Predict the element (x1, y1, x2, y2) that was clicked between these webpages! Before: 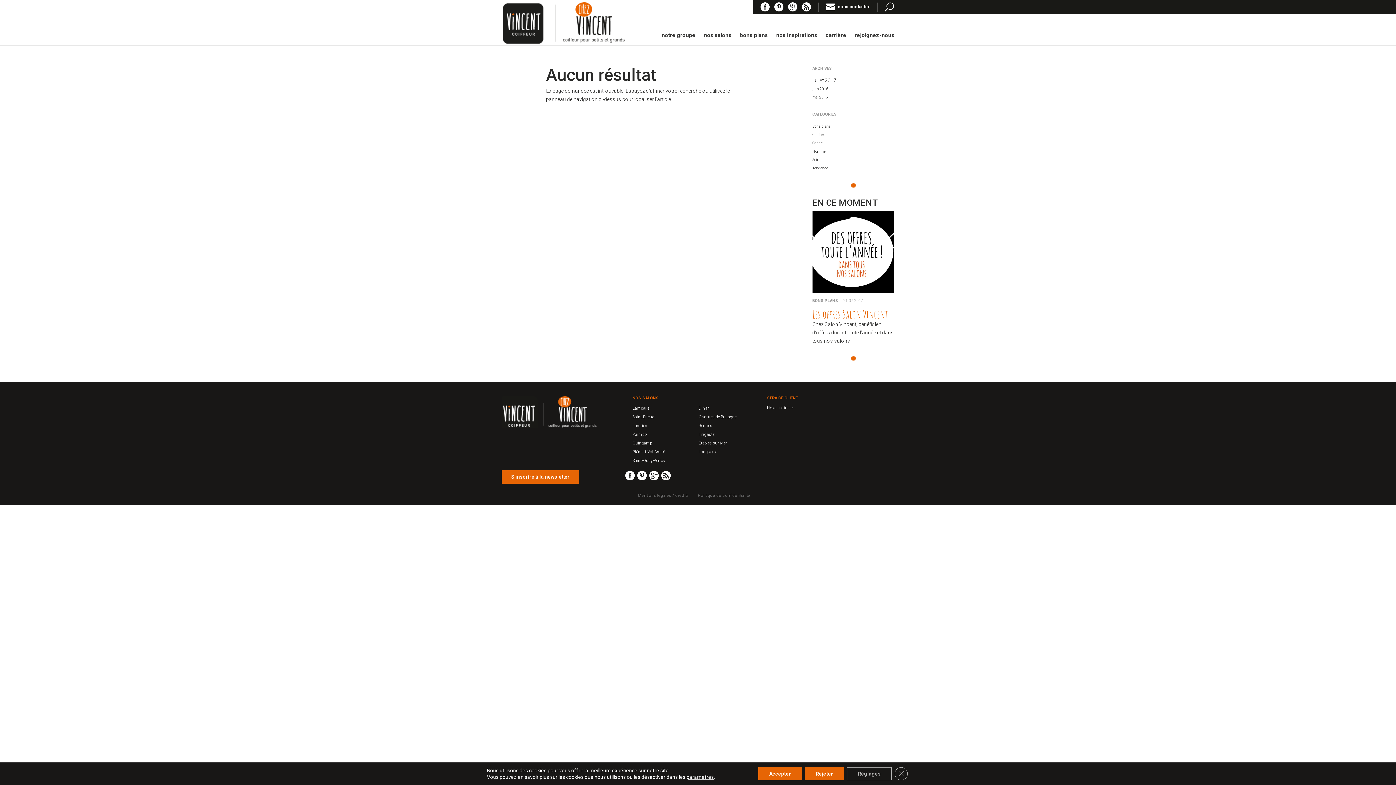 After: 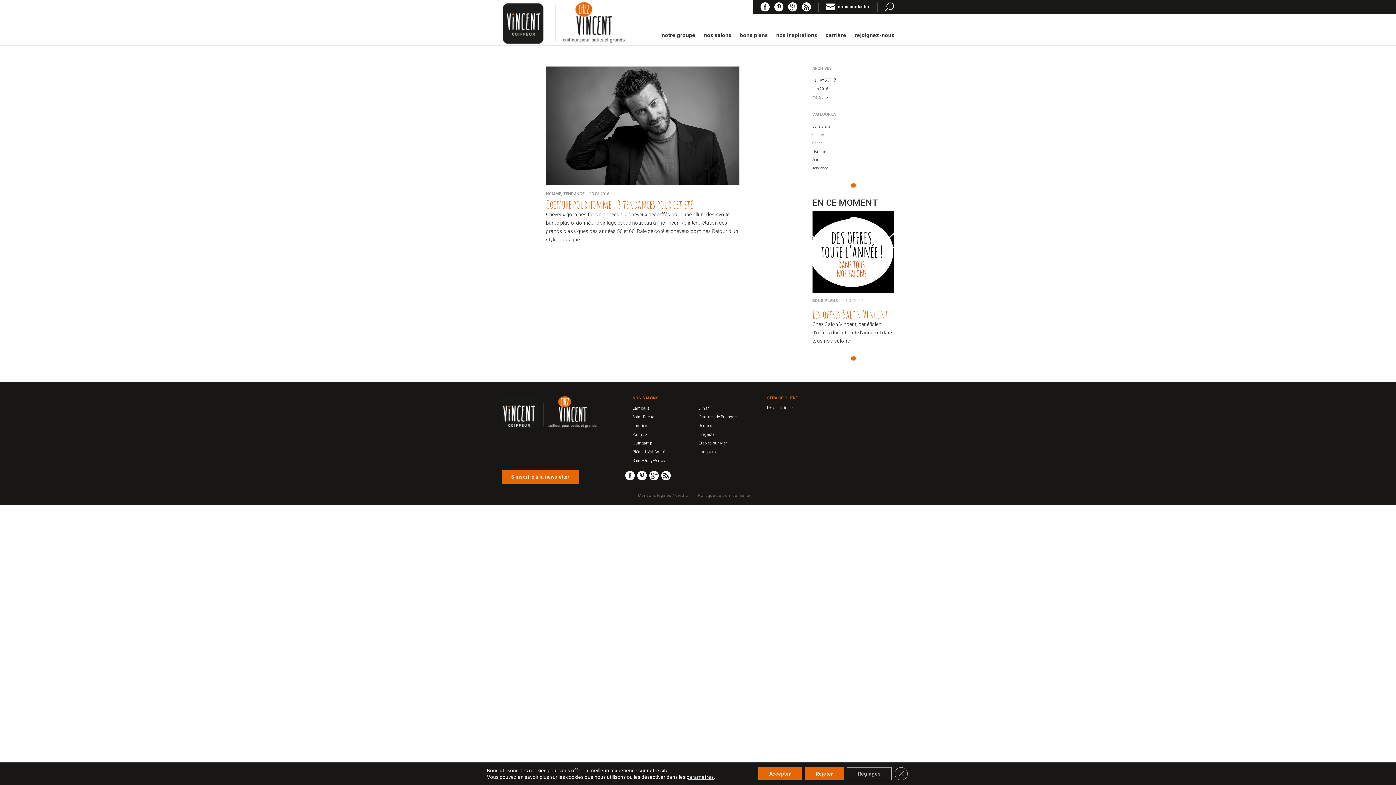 Action: bbox: (812, 147, 894, 155) label: Homme